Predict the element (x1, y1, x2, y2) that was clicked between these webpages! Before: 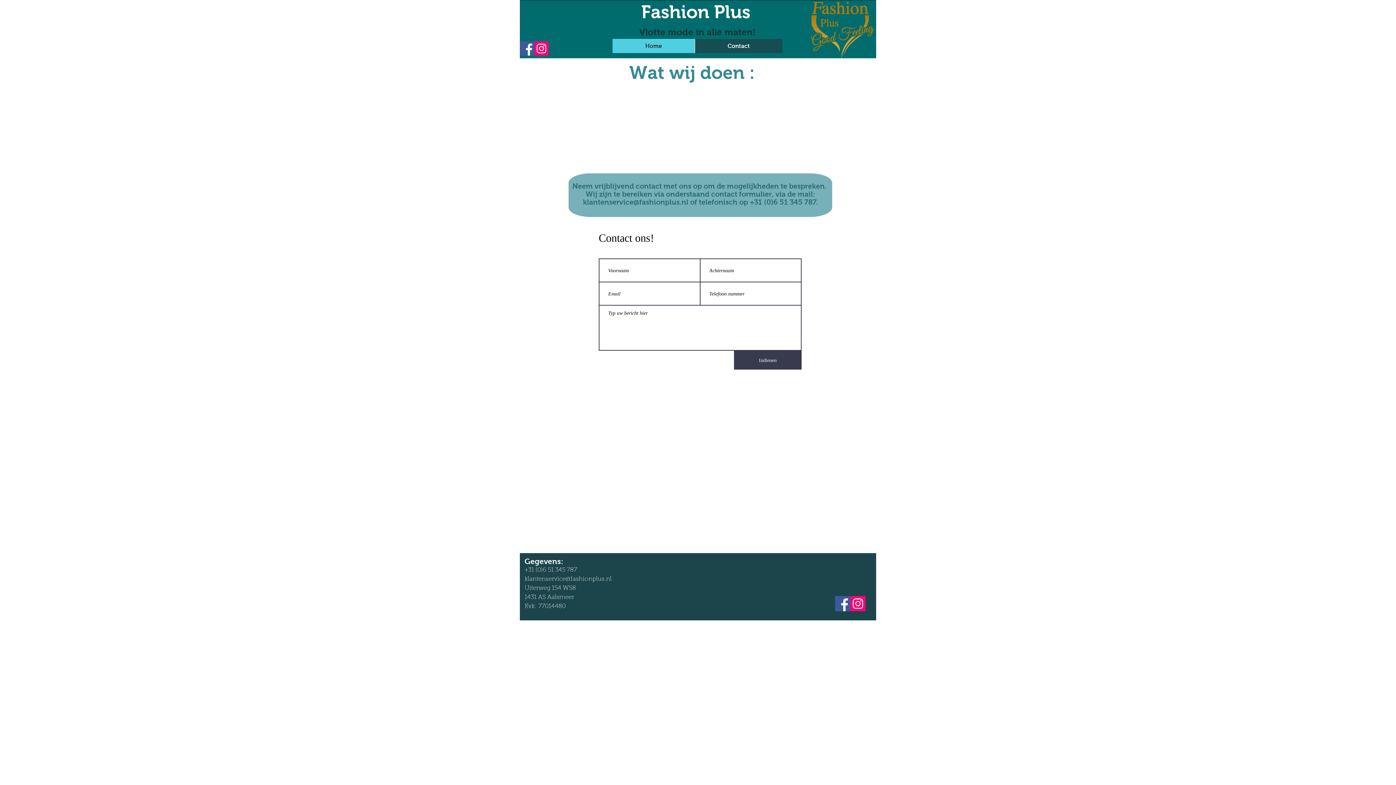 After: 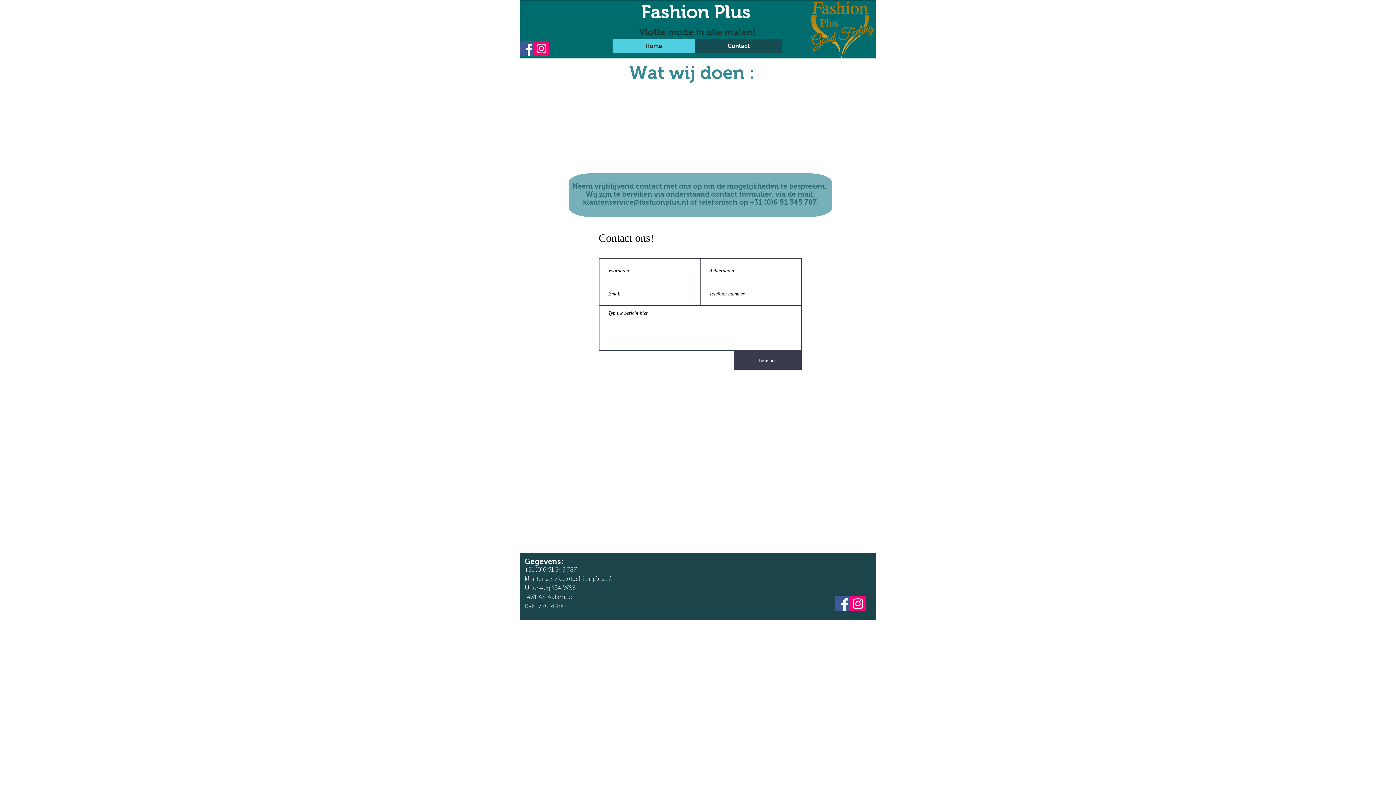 Action: bbox: (850, 596, 865, 611) label: Instagram